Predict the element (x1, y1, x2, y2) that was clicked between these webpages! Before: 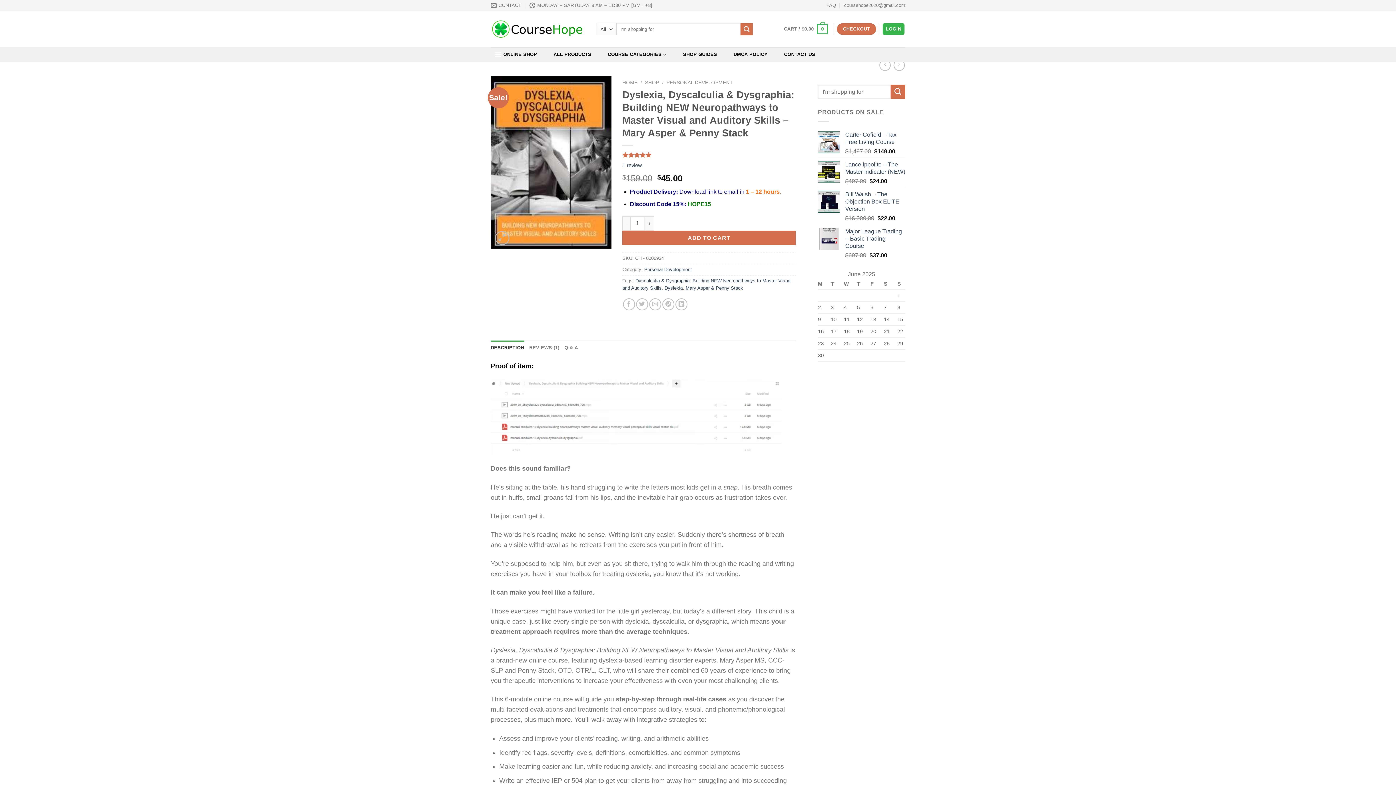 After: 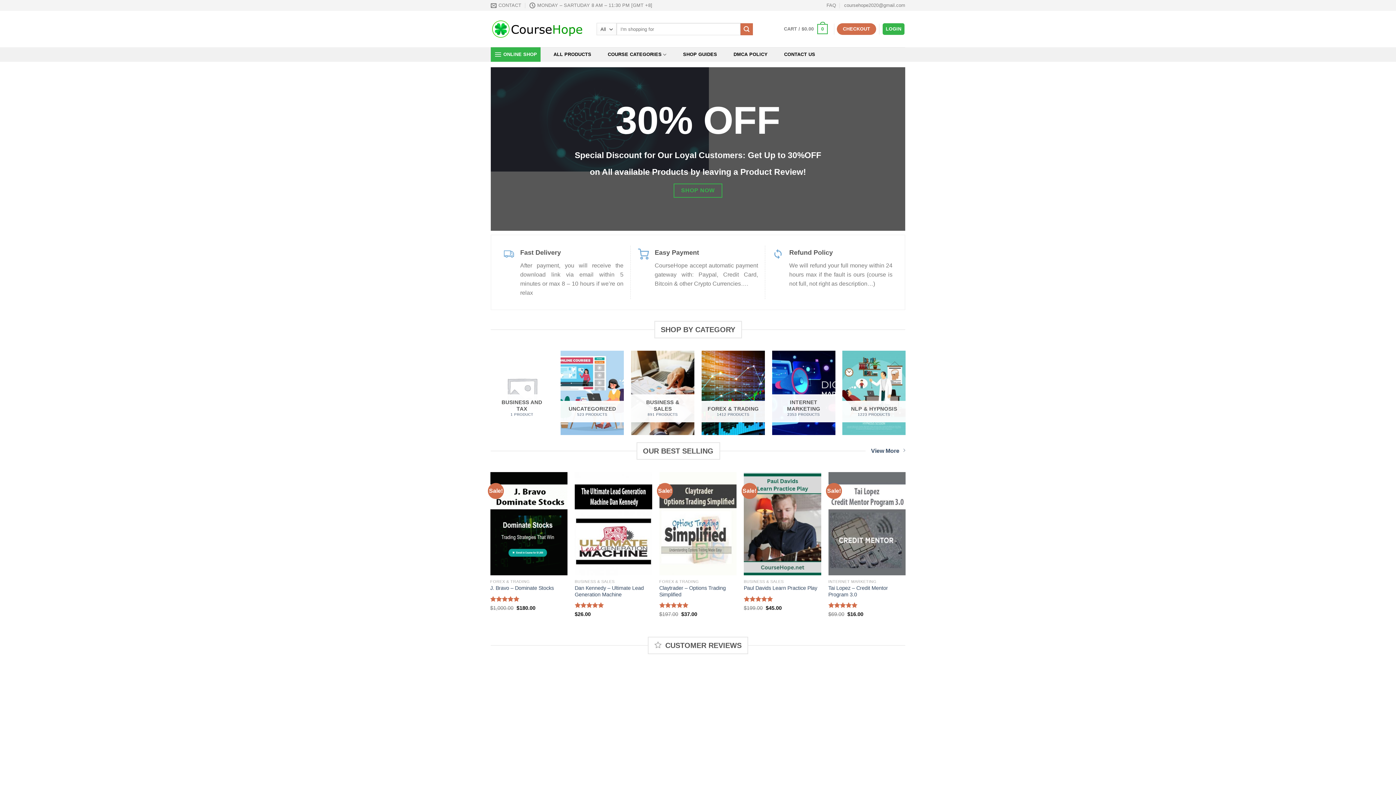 Action: label: ONLINE SHOP bbox: (490, 47, 540, 61)